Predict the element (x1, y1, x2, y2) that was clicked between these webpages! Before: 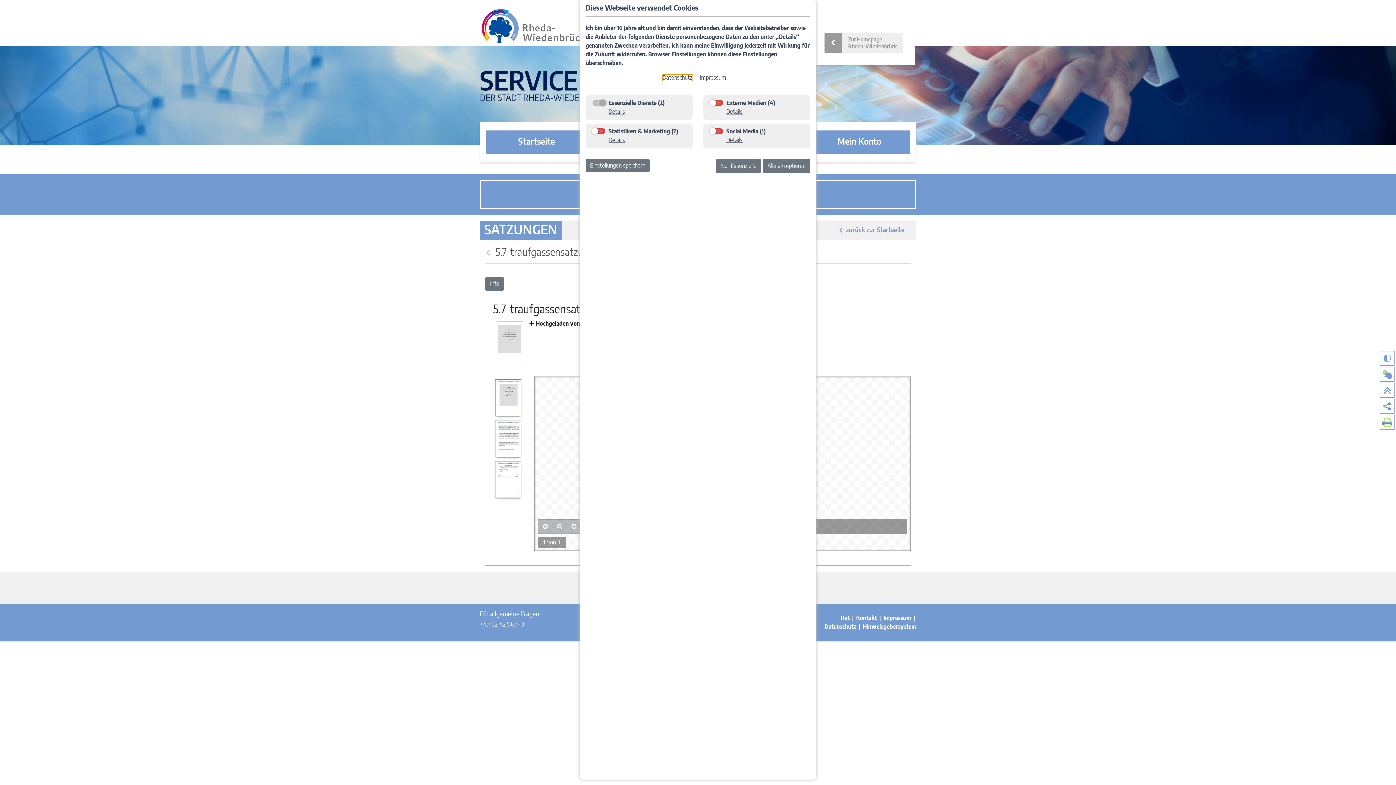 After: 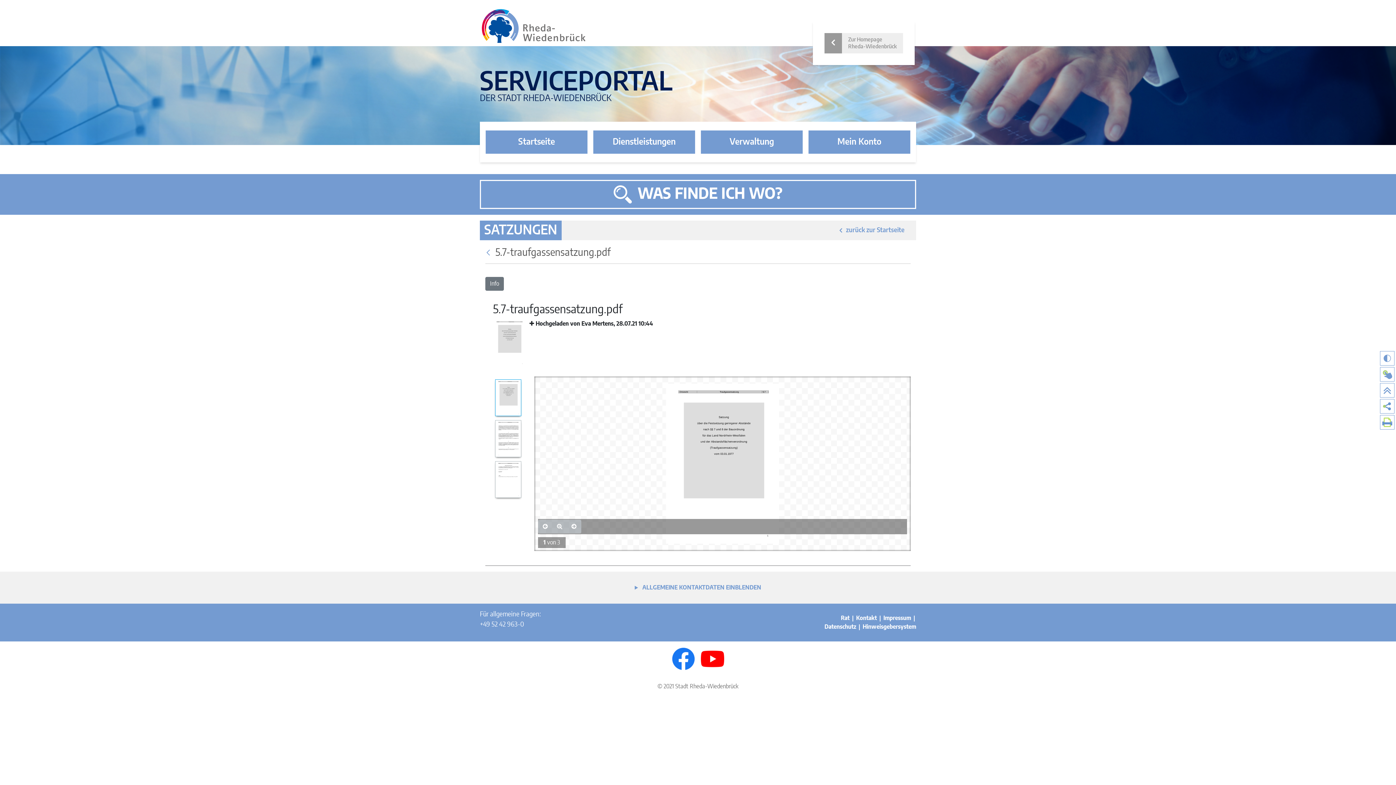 Action: label: Einstellungen speichern bbox: (585, 159, 649, 172)